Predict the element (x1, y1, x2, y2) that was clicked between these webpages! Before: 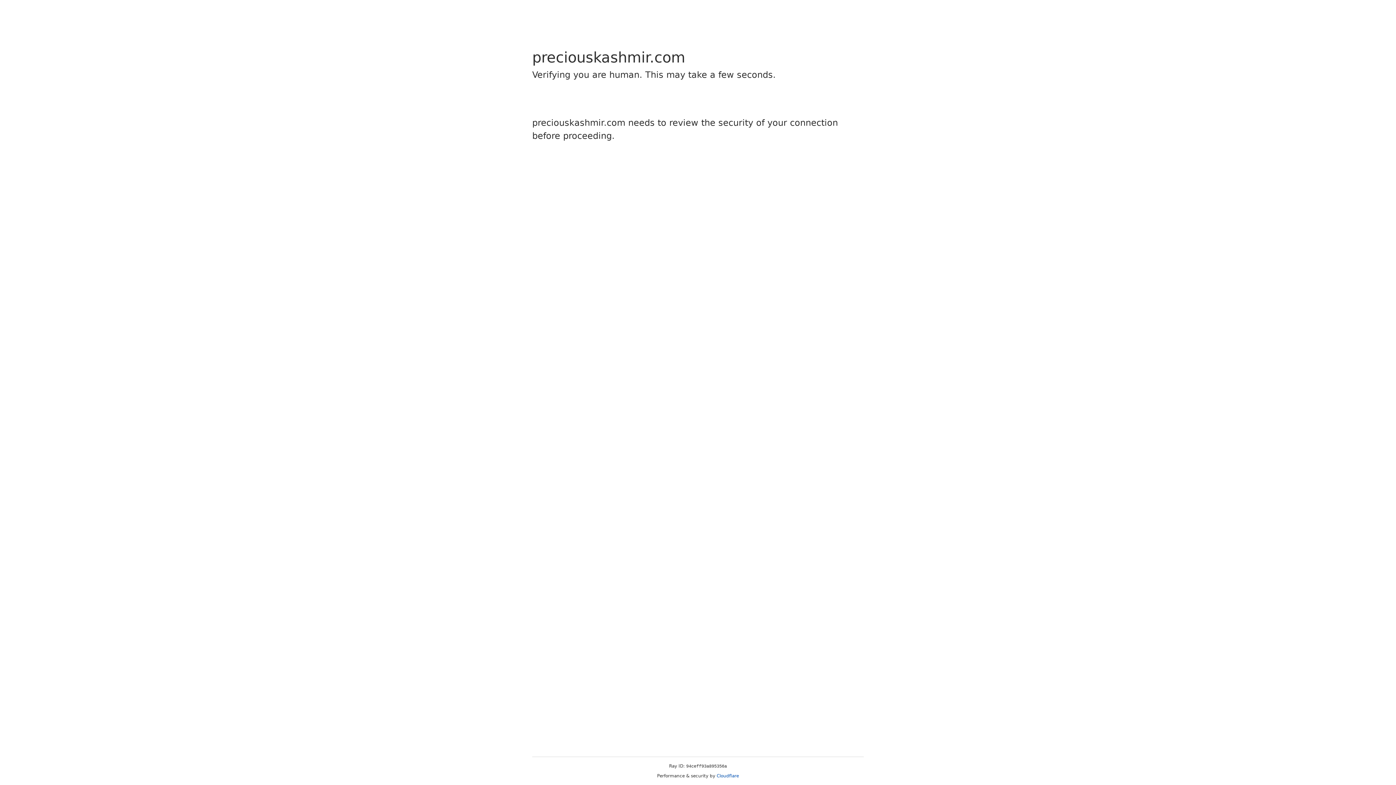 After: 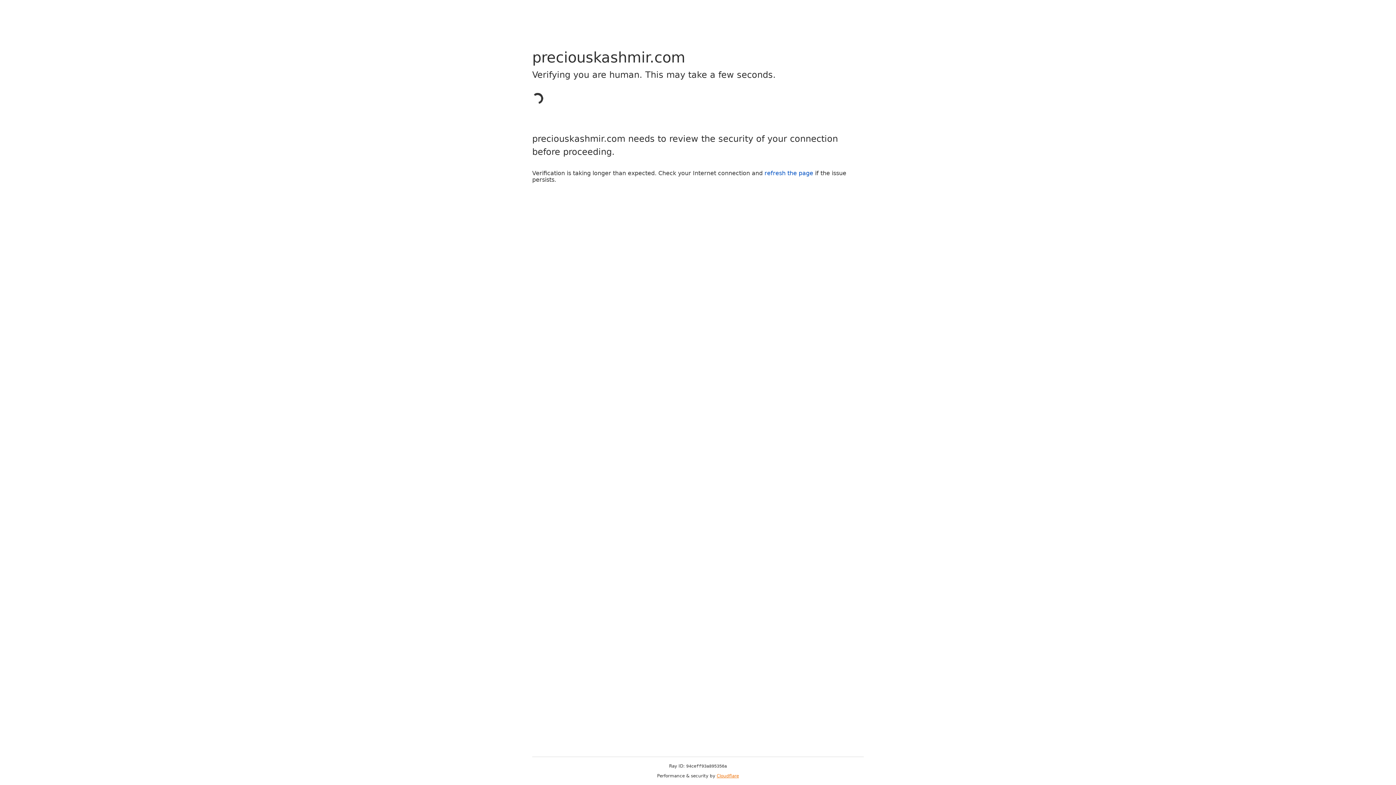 Action: bbox: (716, 773, 739, 778) label: Cloudflare